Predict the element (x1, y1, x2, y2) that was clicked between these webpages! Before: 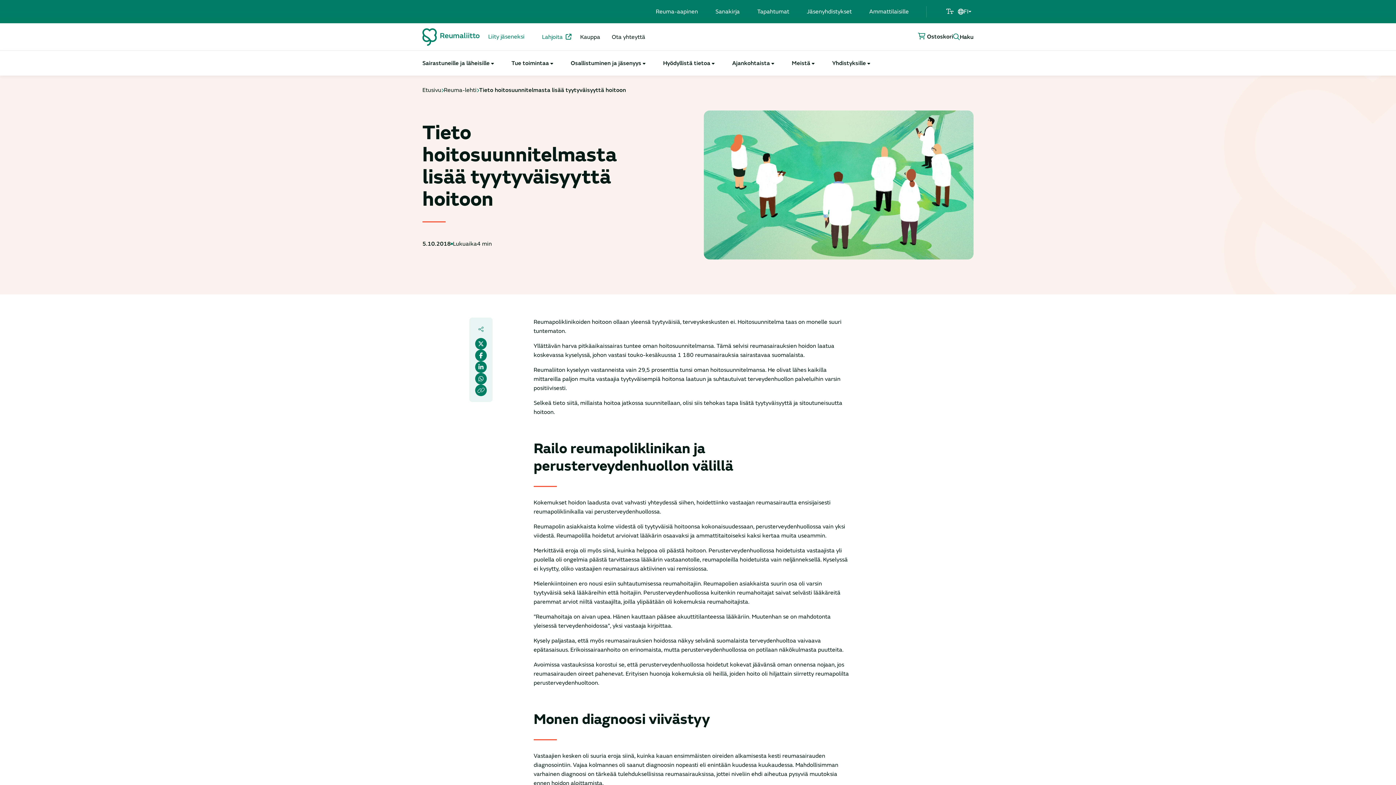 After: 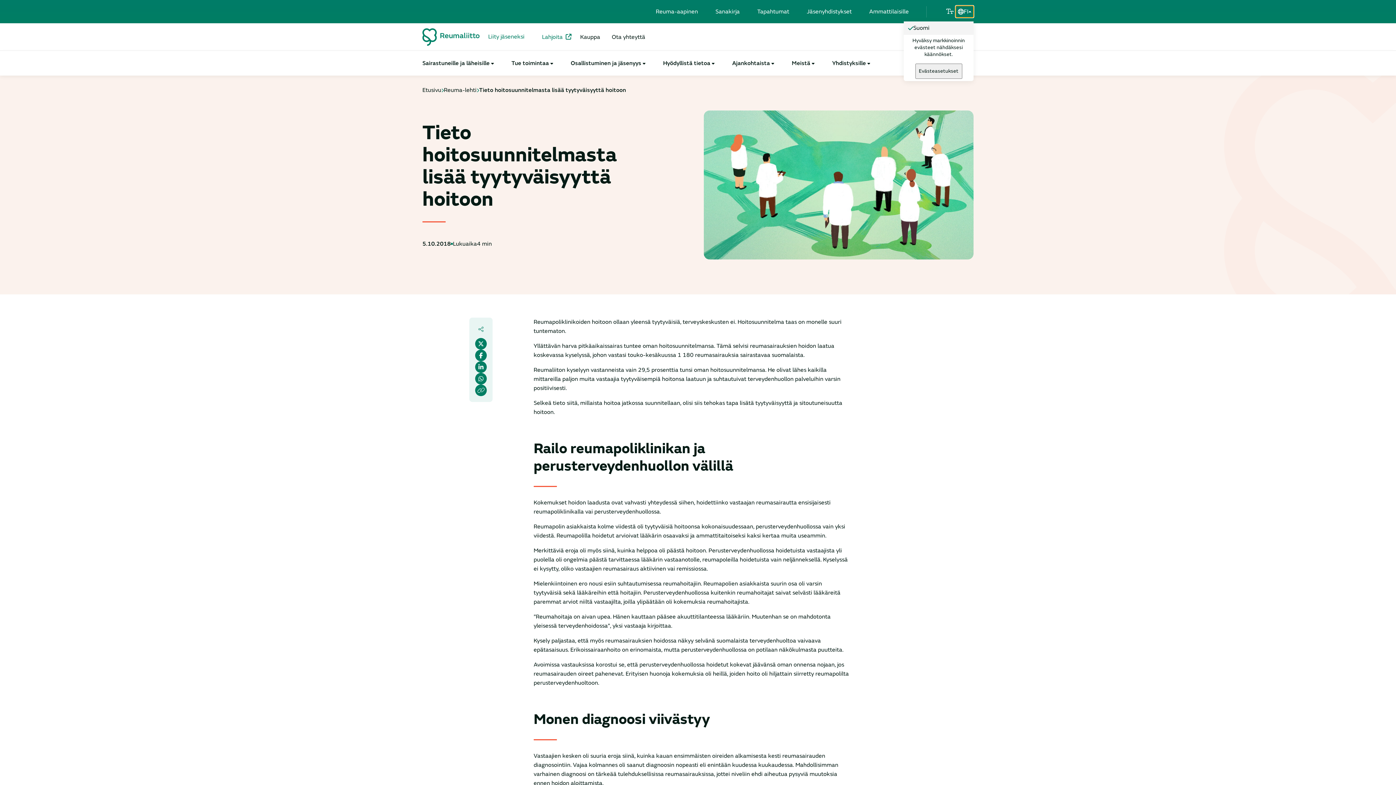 Action: label: Avaa kielivalikko bbox: (956, 5, 973, 17)